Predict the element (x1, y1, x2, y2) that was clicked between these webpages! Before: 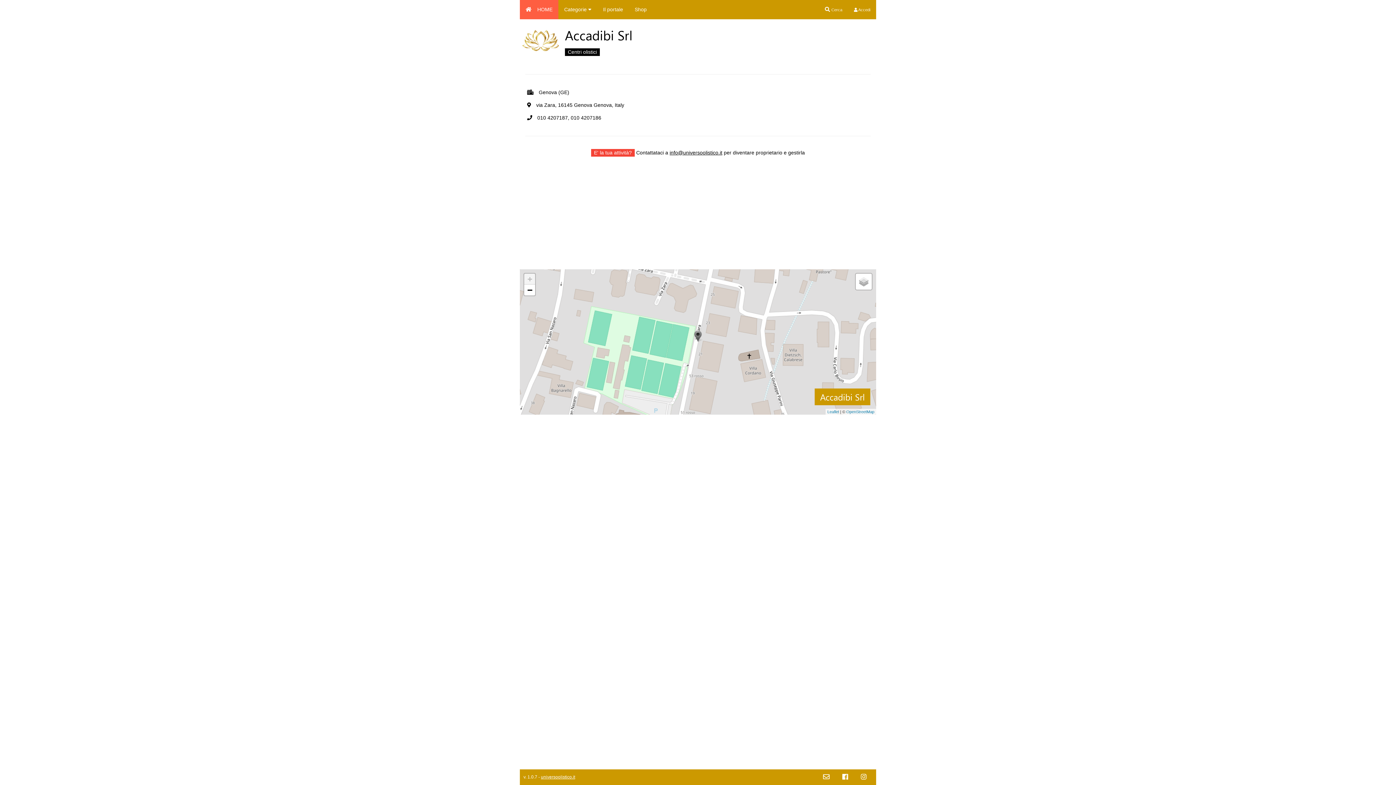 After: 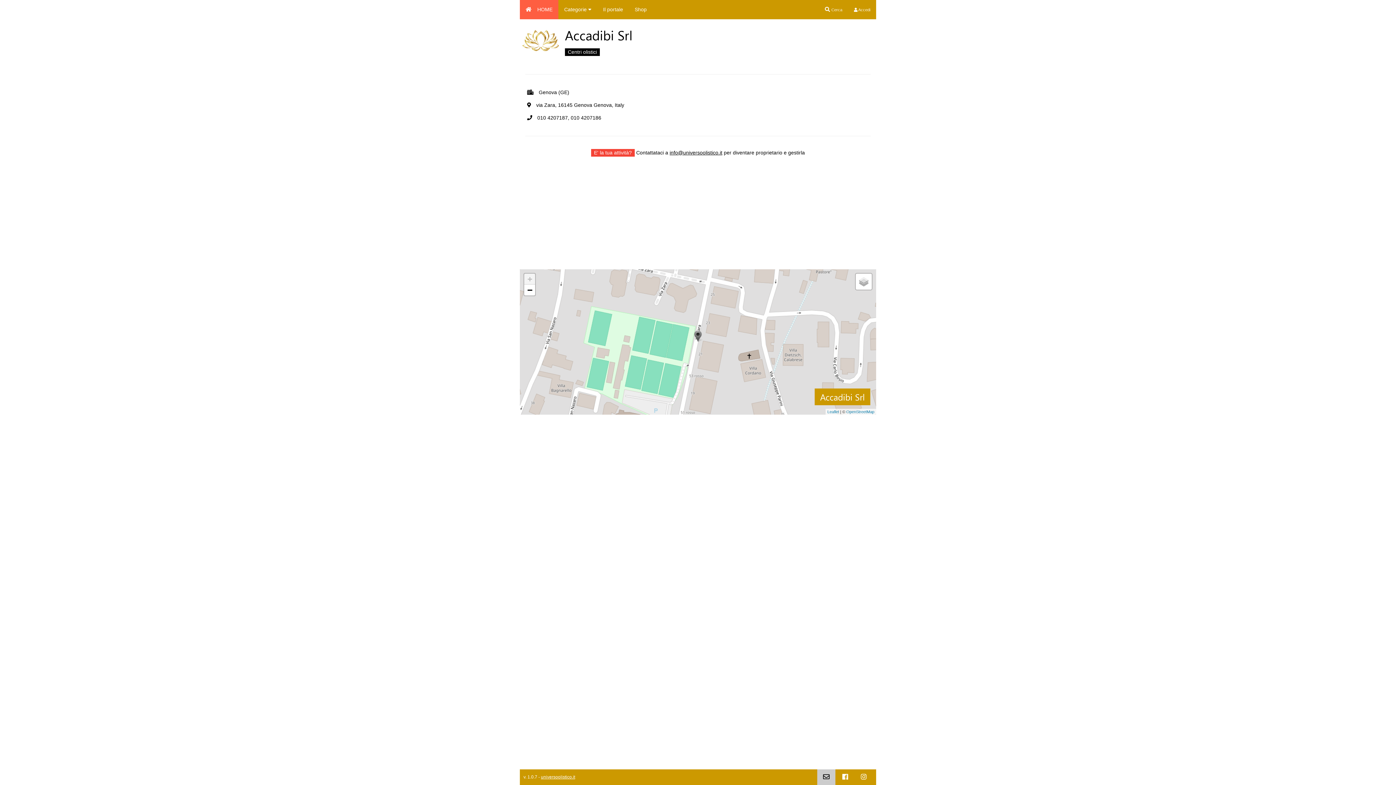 Action: bbox: (817, 769, 835, 785)